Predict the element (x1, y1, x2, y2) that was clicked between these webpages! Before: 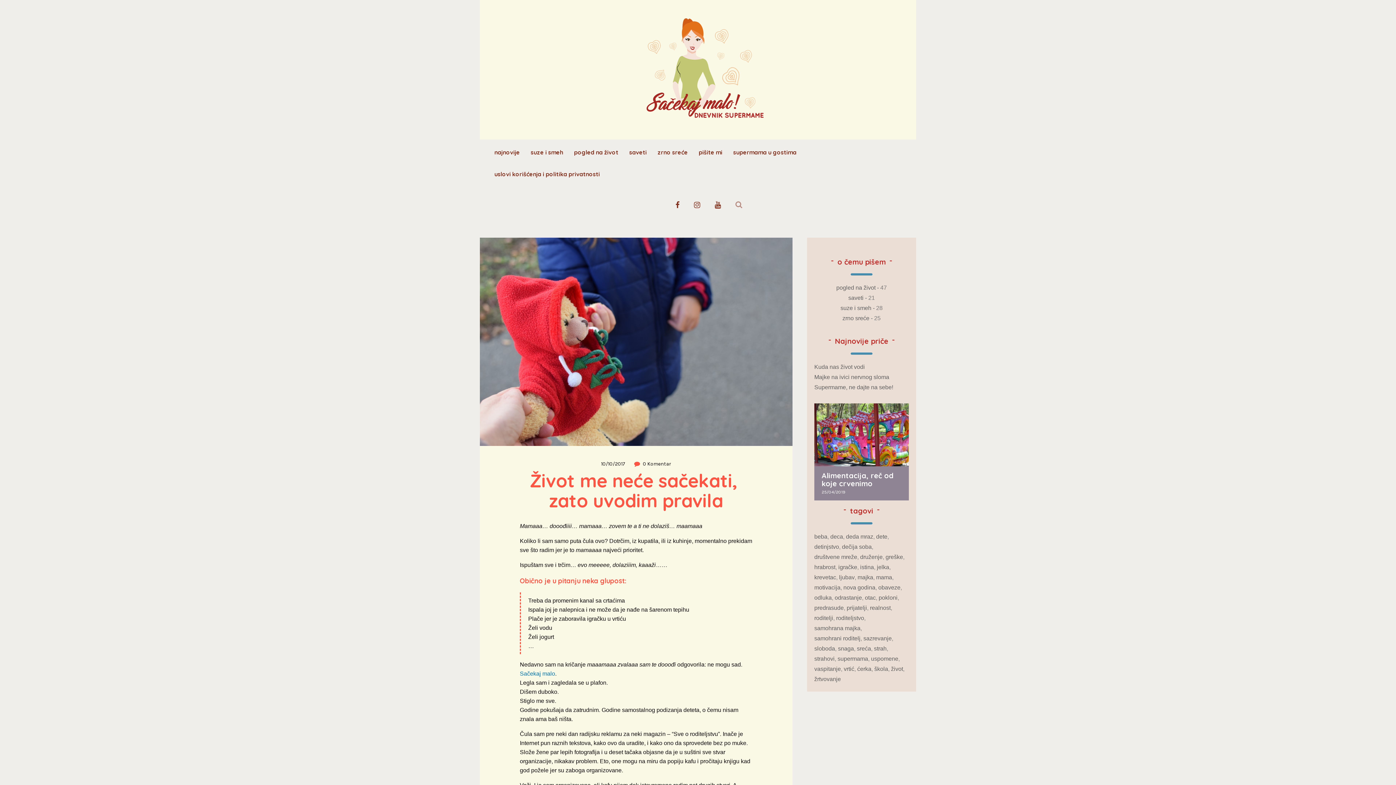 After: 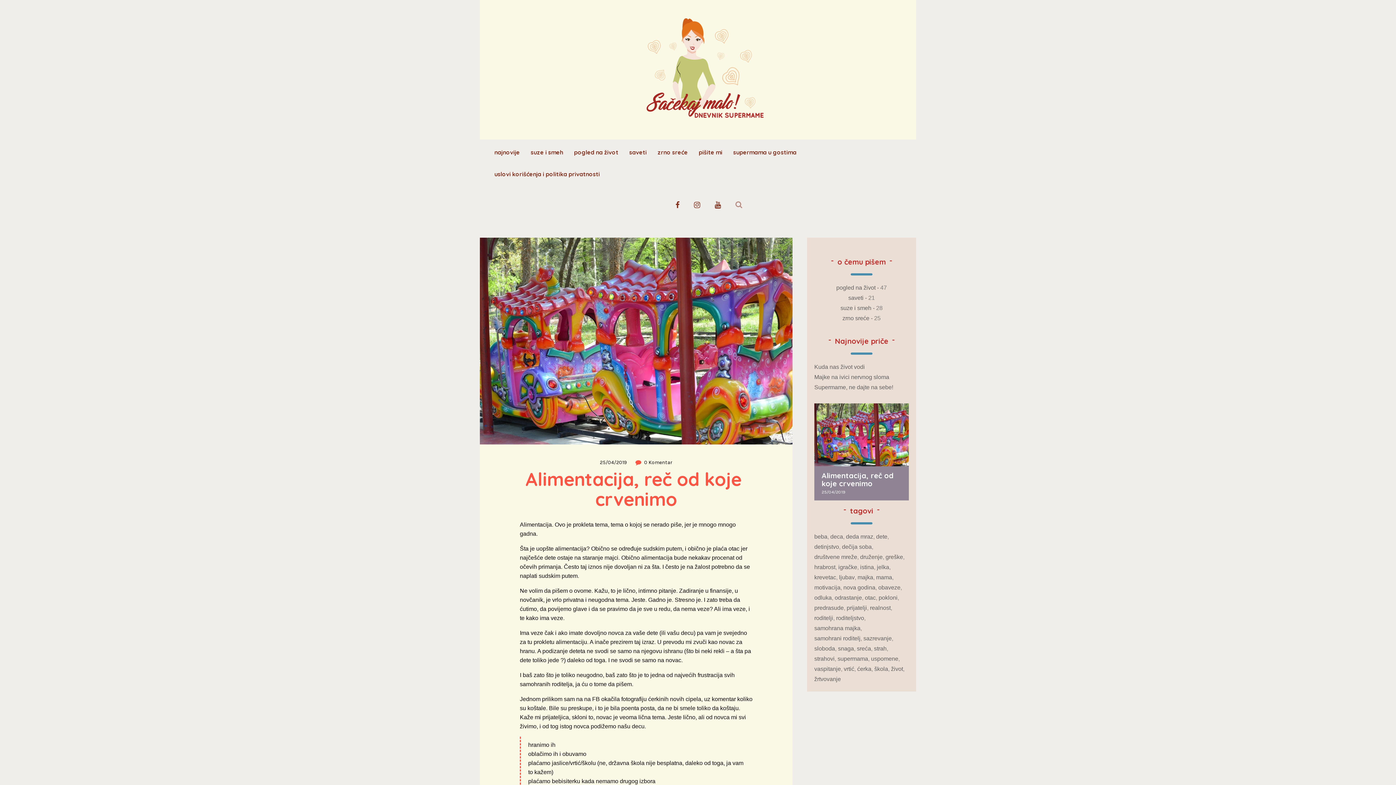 Action: bbox: (814, 403, 909, 500) label: Alimentacija, reč od koje crvenimo 25/04/2019